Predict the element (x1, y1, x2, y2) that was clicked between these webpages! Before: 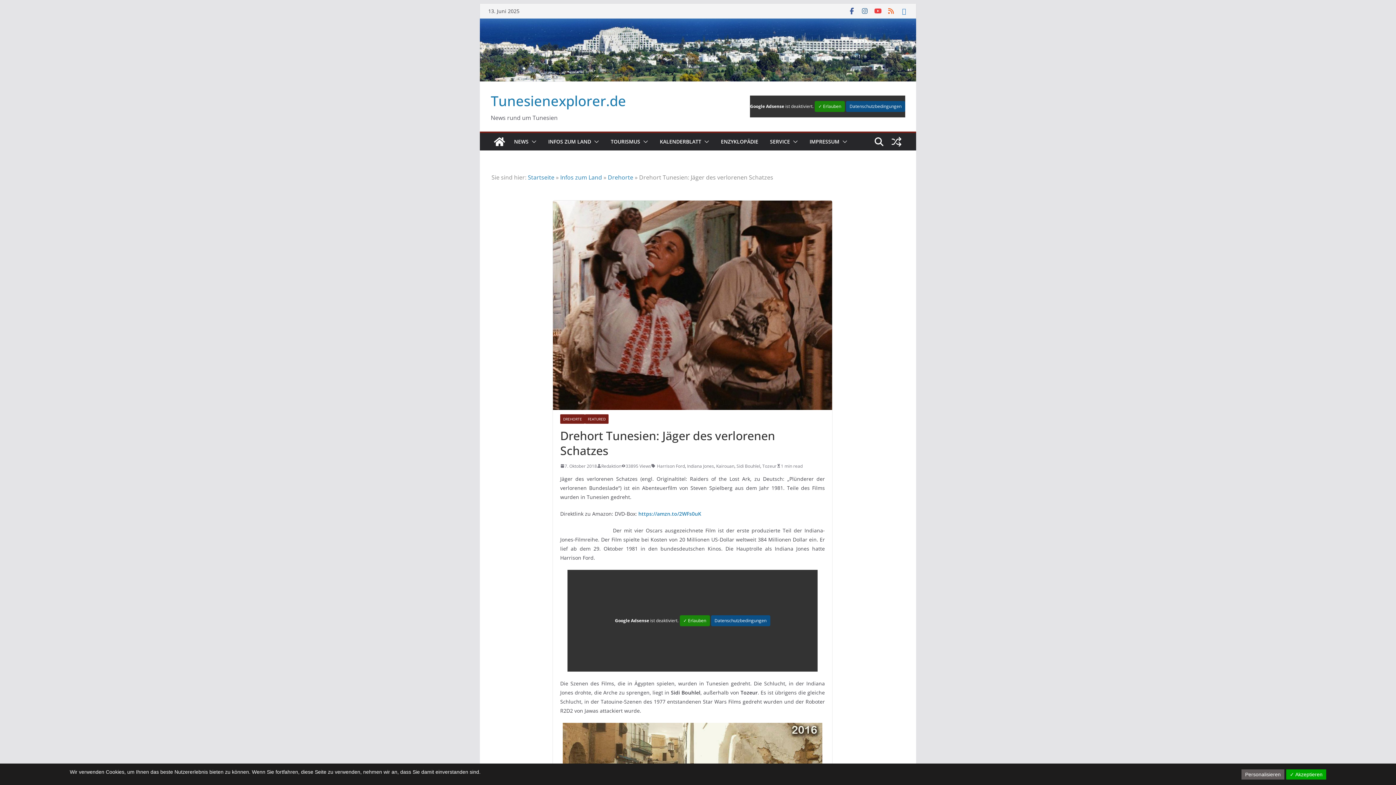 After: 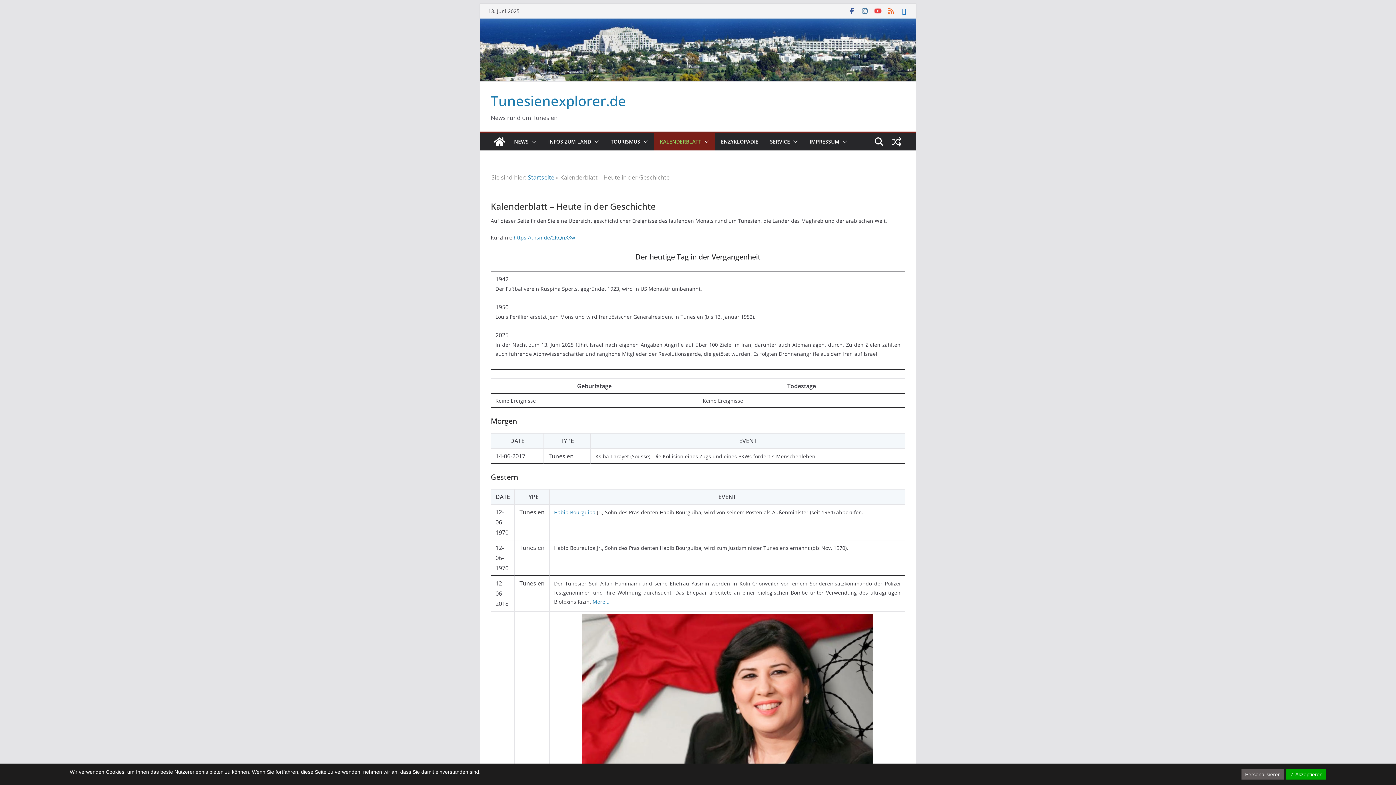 Action: label: KALENDERBLATT bbox: (660, 136, 701, 146)